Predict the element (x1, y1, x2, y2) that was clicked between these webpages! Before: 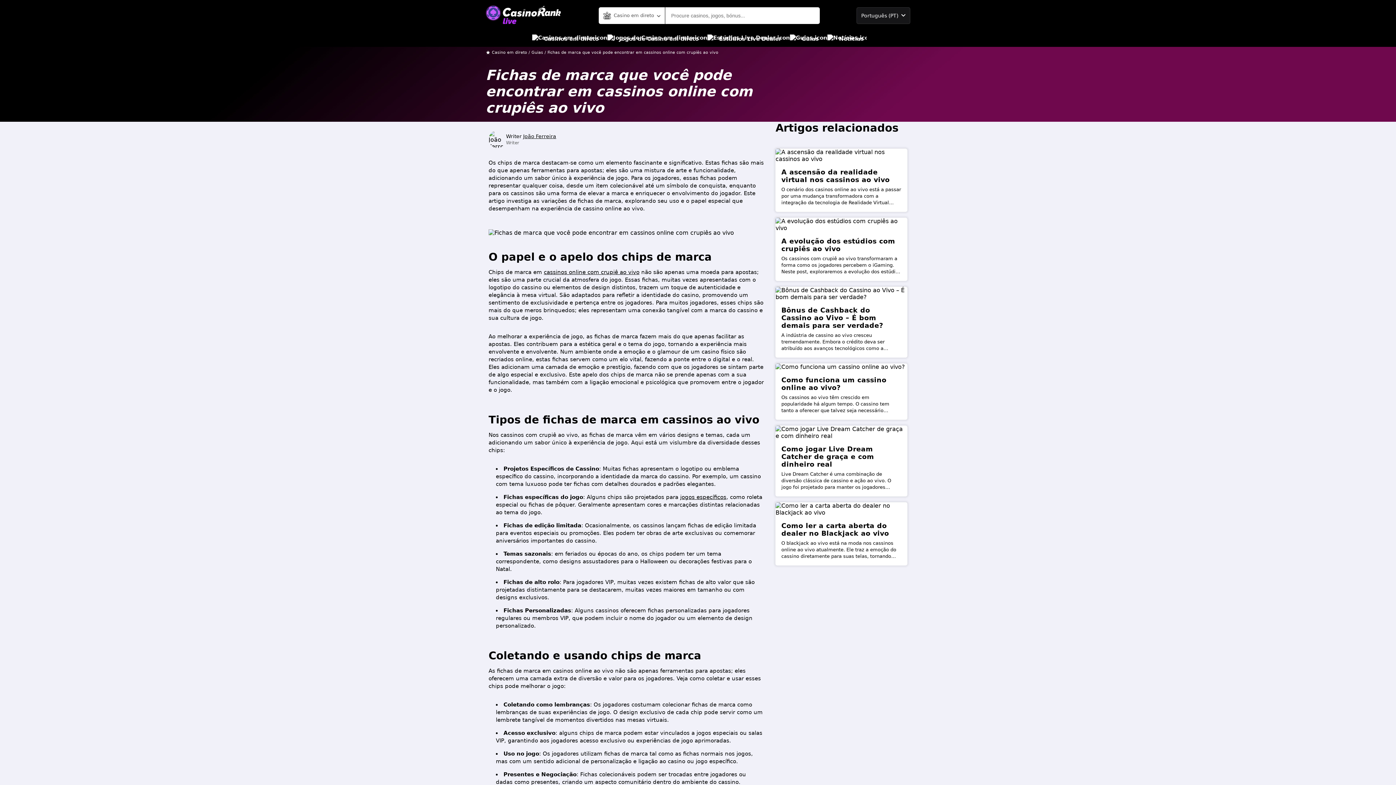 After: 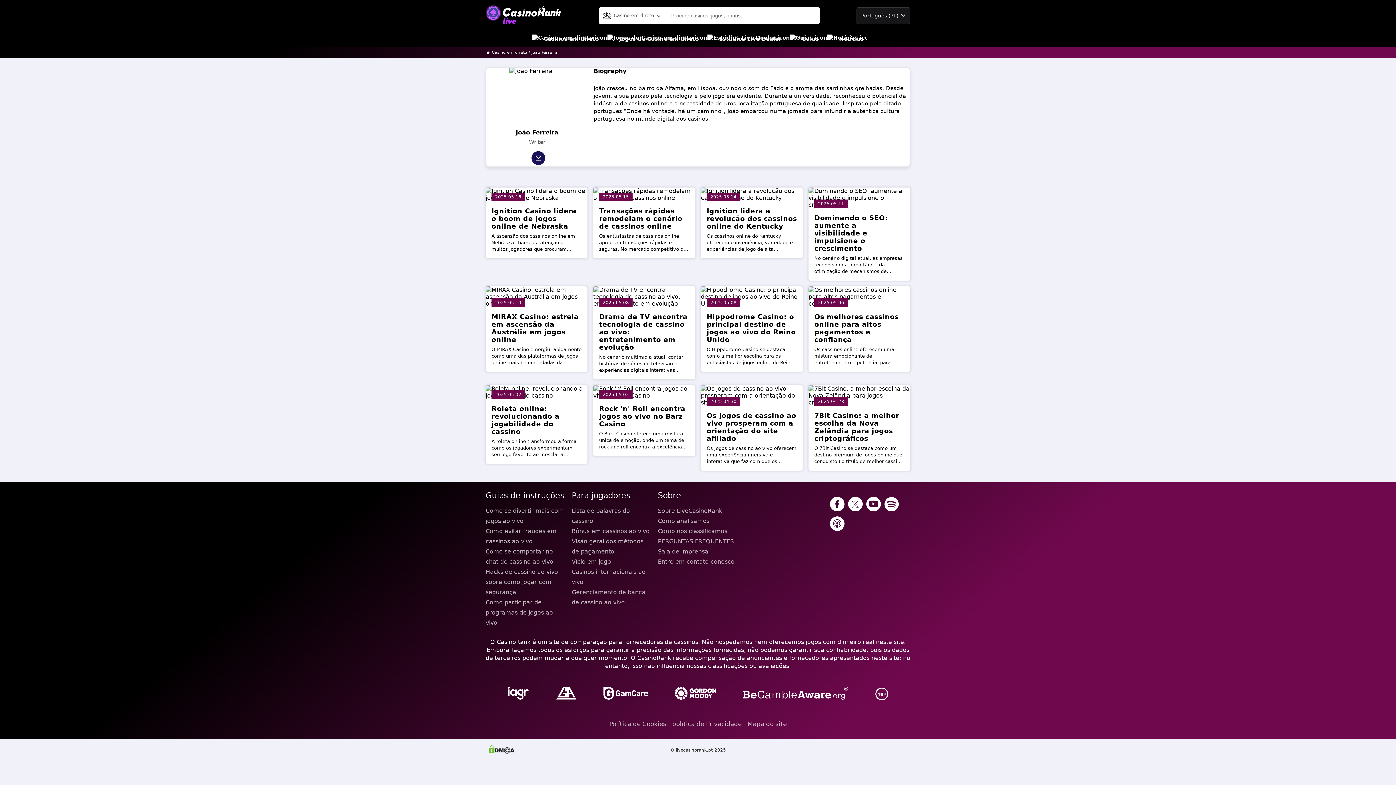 Action: bbox: (523, 133, 556, 139) label: João Ferreira